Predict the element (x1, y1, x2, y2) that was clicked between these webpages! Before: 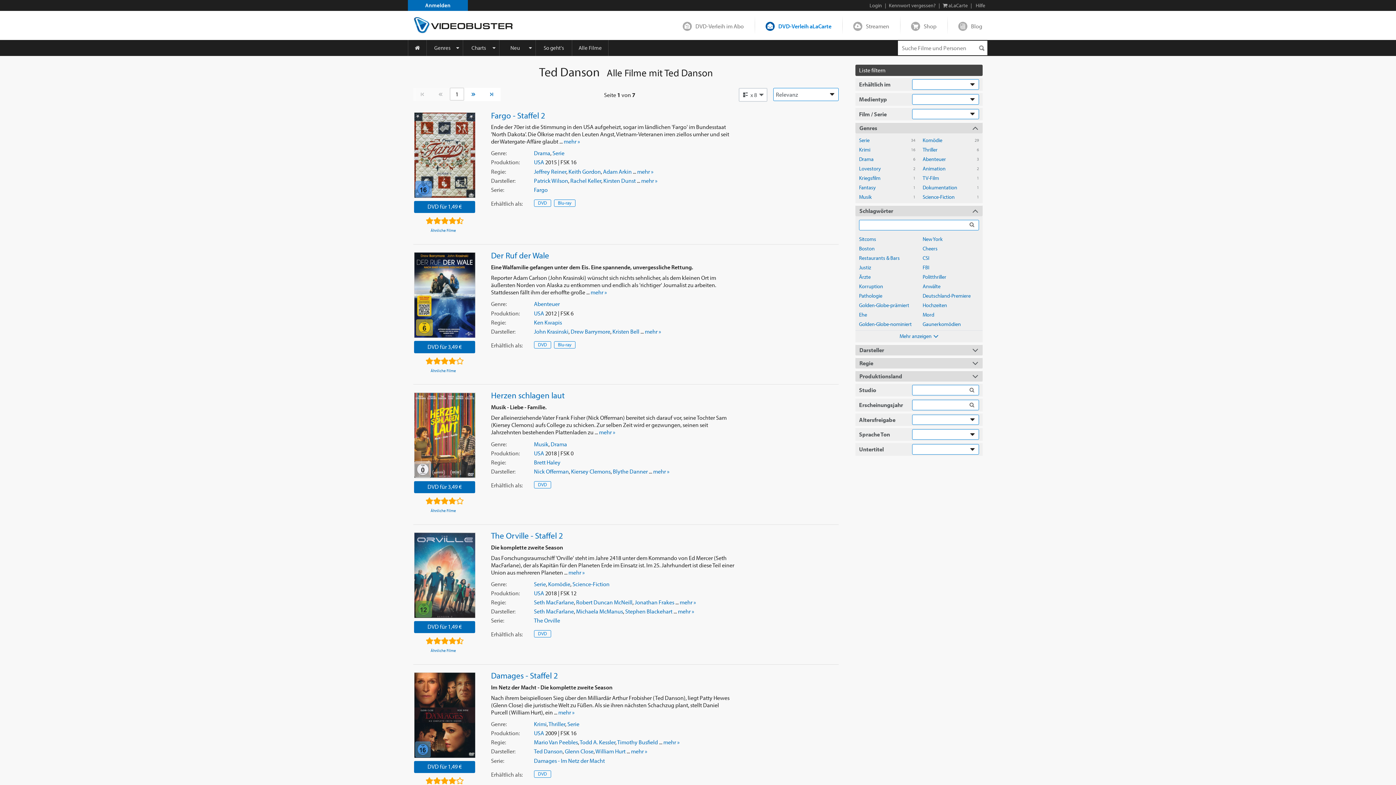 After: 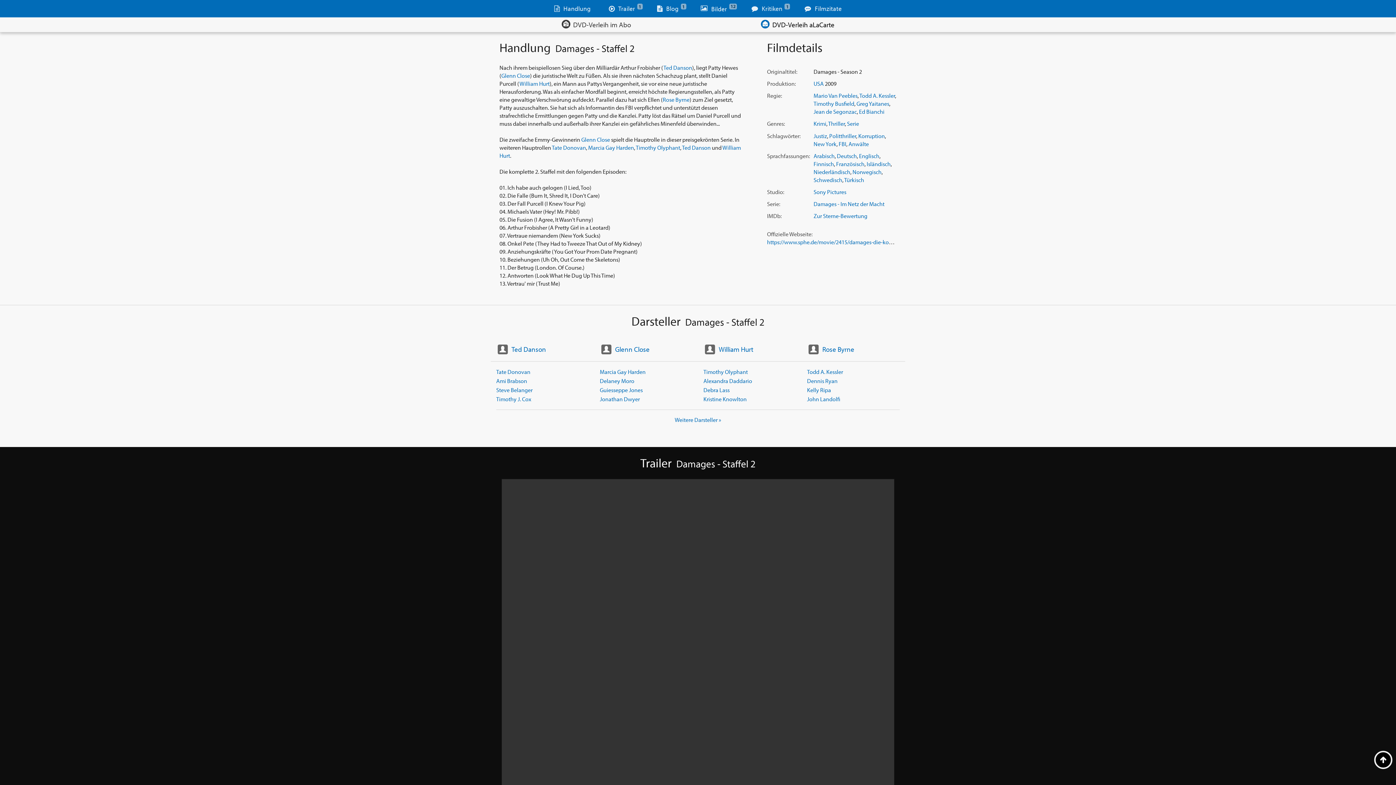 Action: label: mehr » bbox: (558, 708, 574, 716)